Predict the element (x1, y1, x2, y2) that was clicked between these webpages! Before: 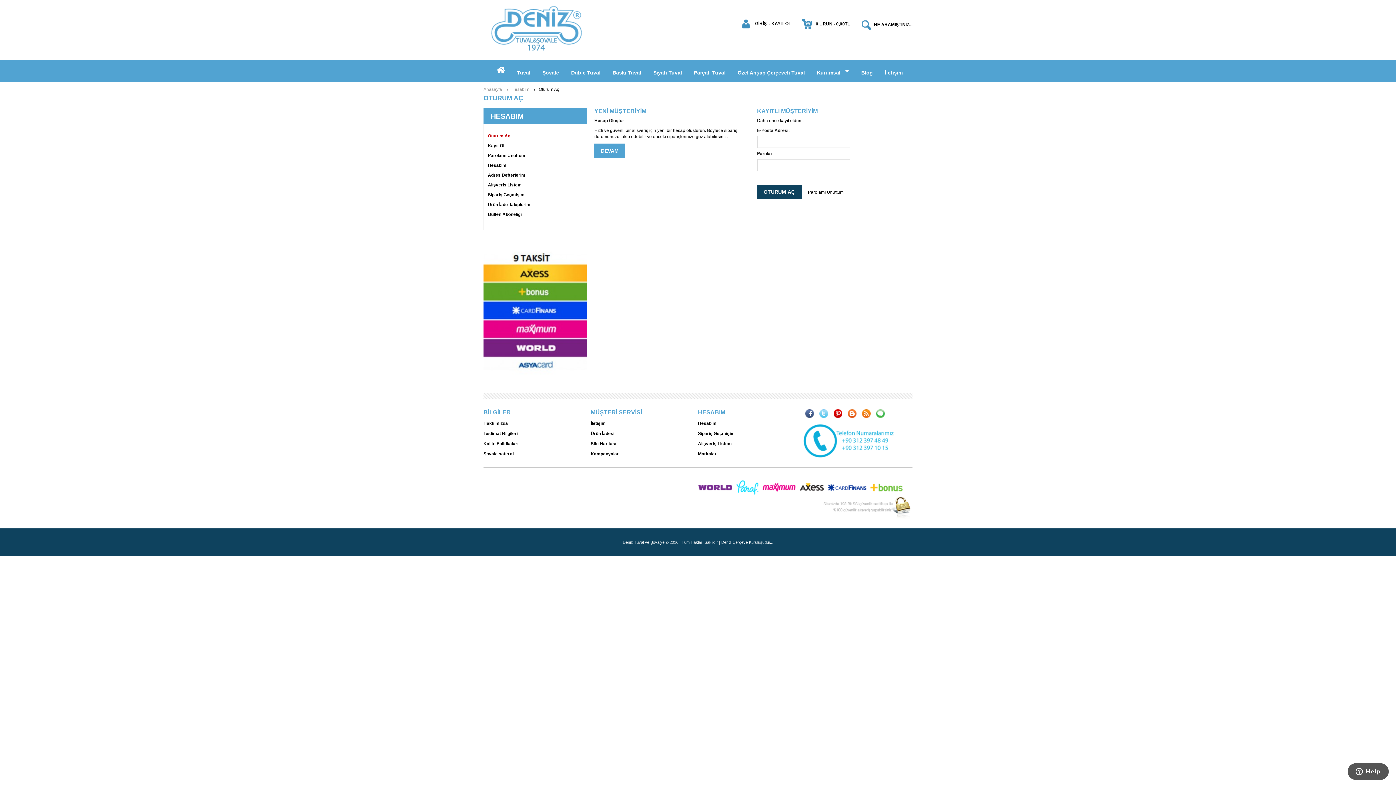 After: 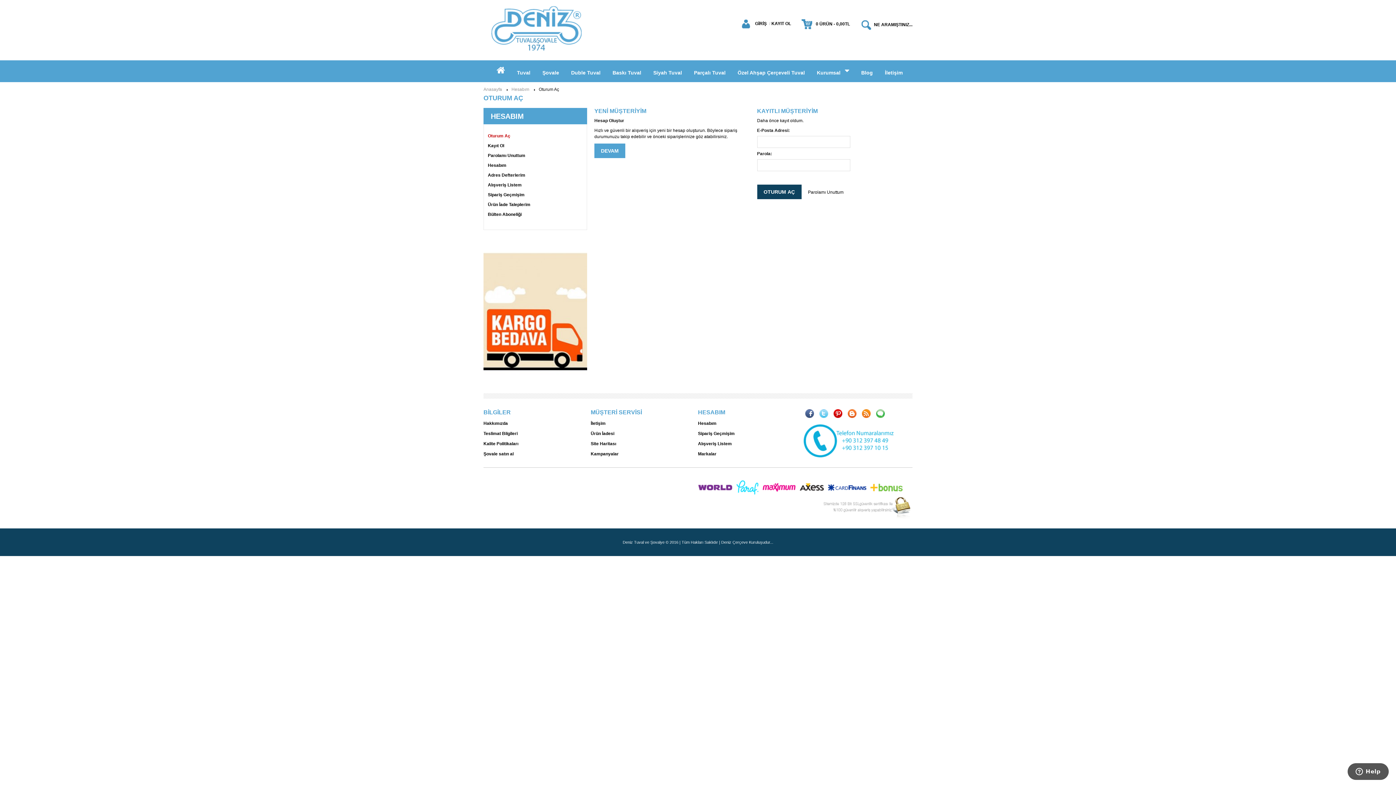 Action: label: Ürün İade Taleplerim bbox: (488, 202, 530, 207)